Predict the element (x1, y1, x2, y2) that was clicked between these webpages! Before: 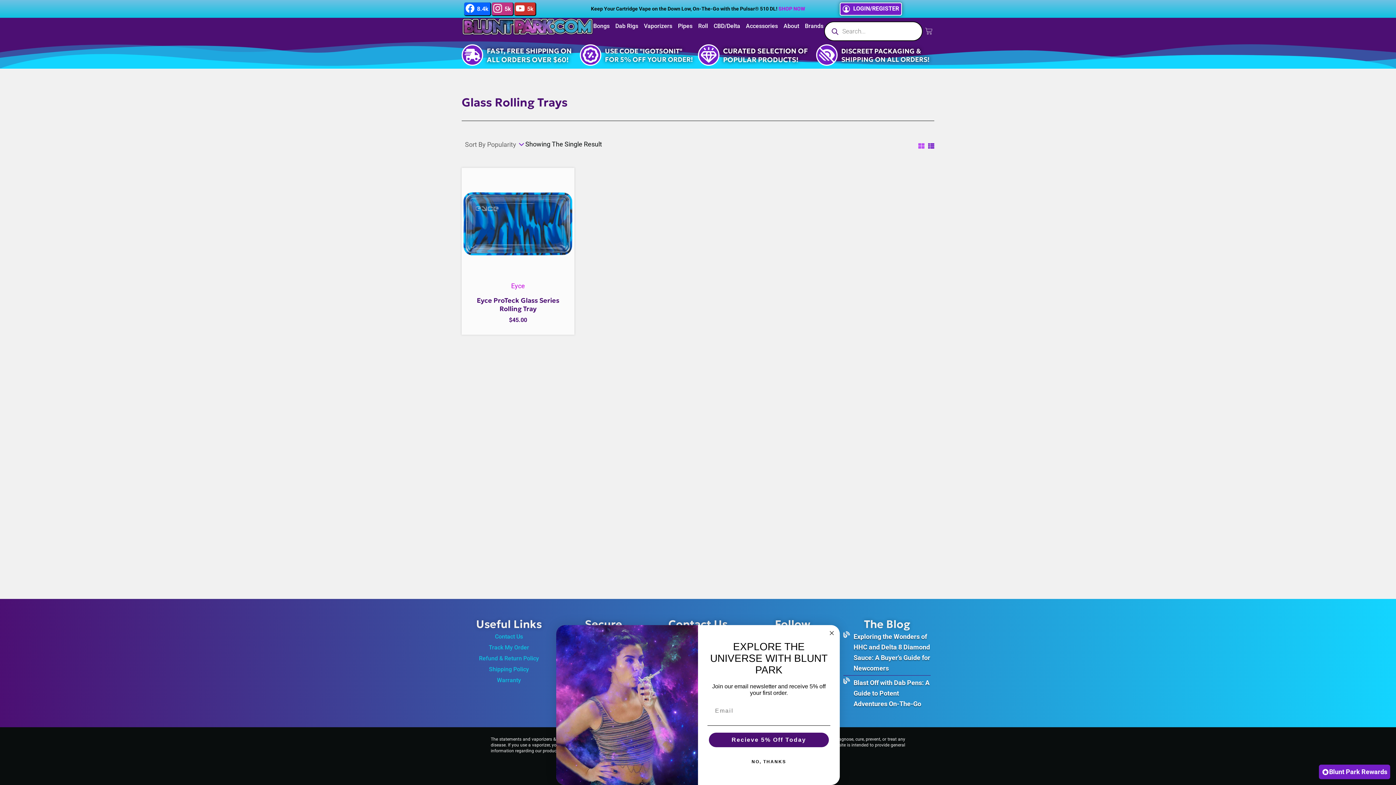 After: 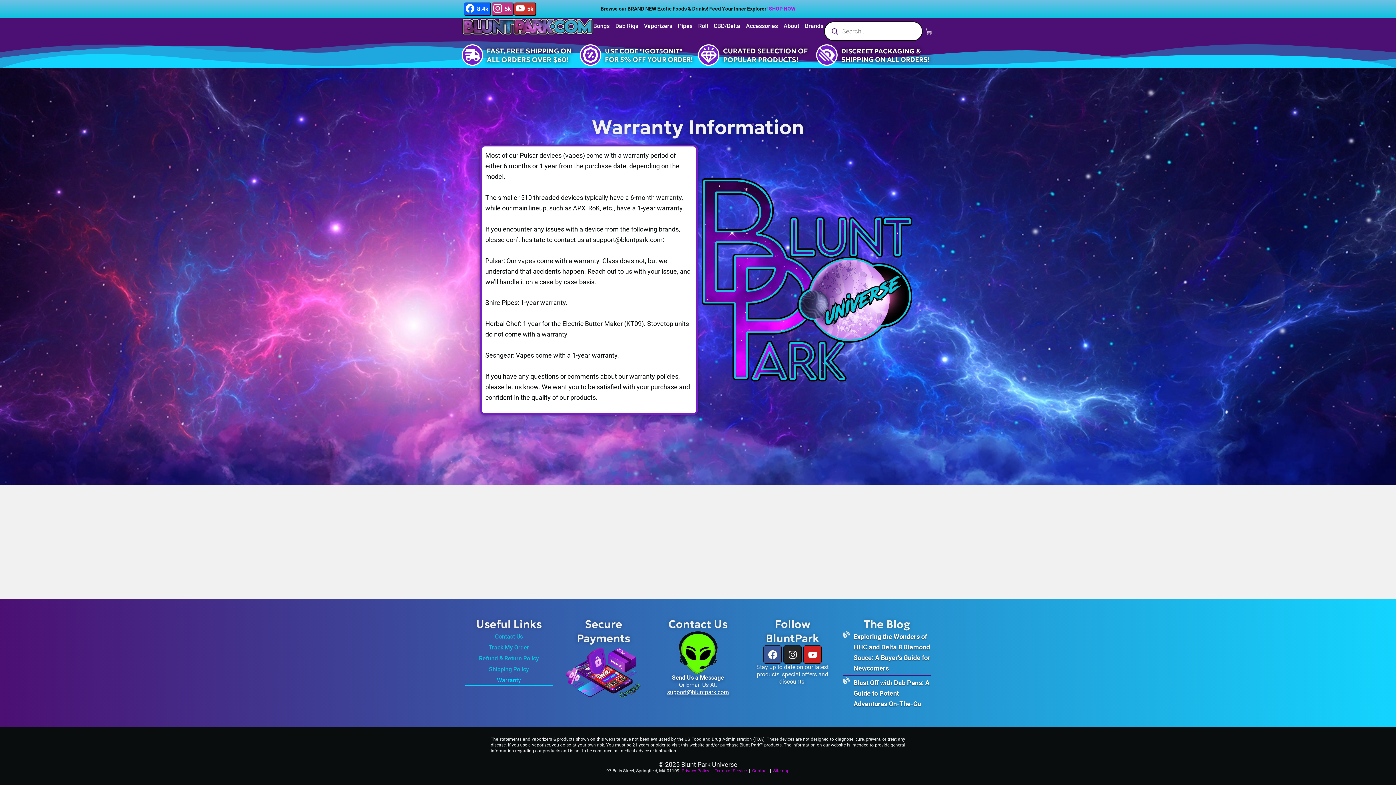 Action: bbox: (465, 675, 552, 686) label: Warranty